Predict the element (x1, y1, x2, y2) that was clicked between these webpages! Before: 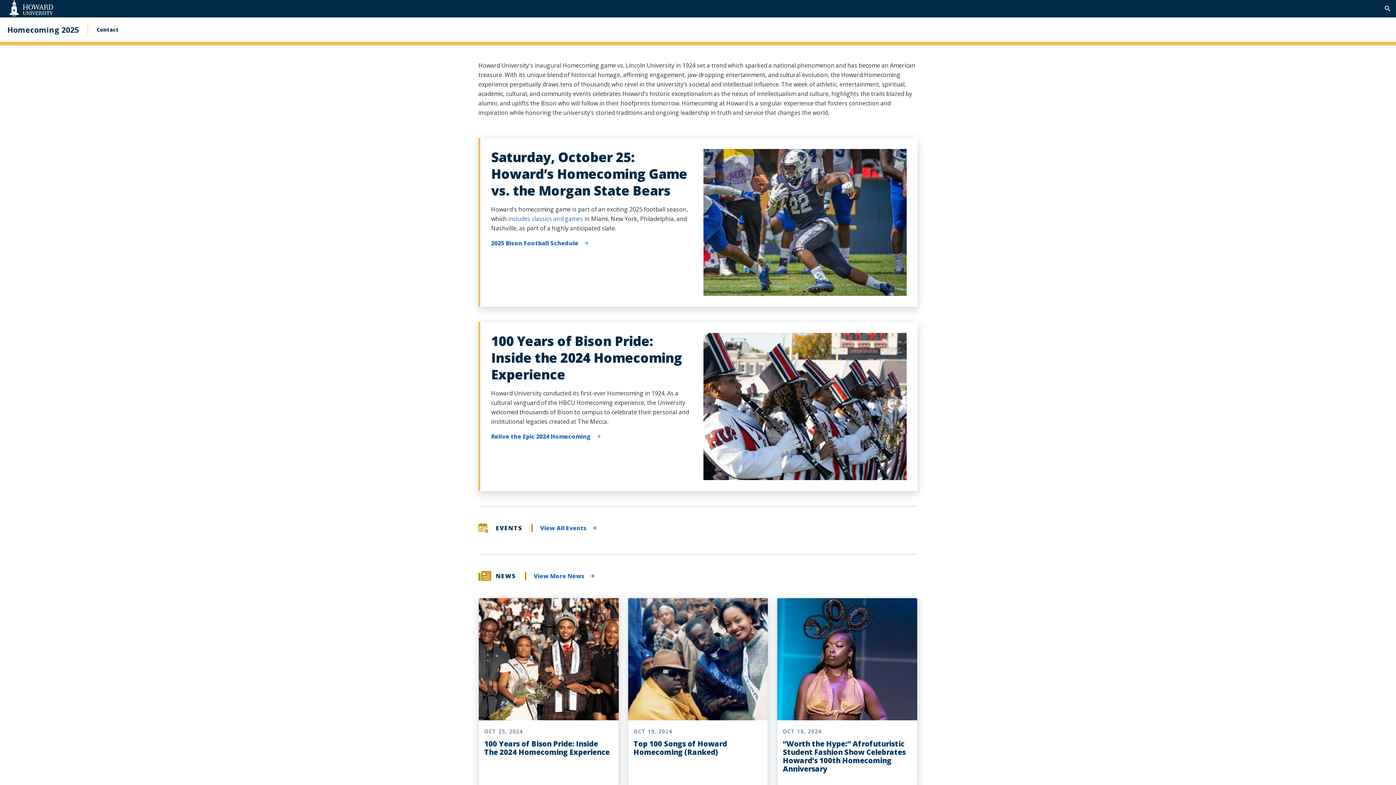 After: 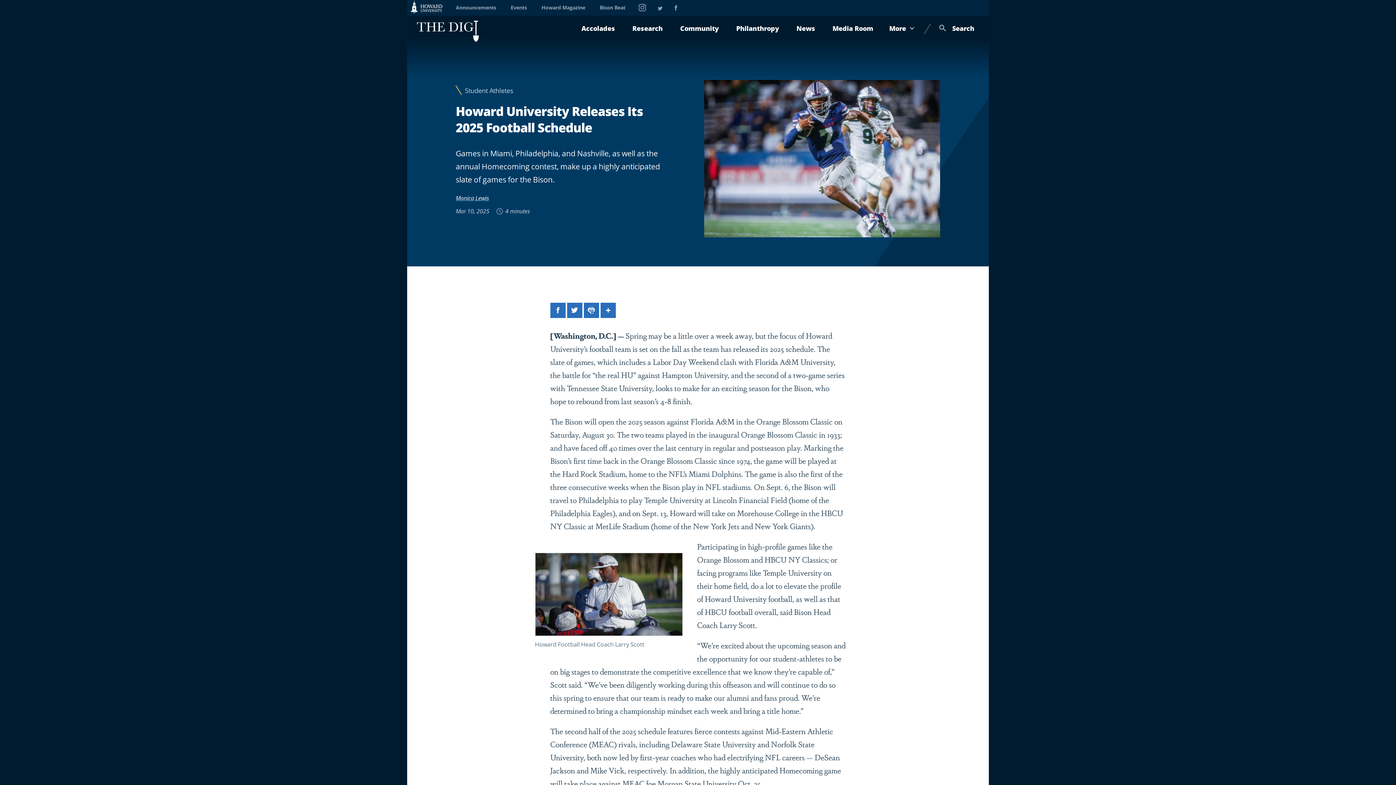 Action: label: includes classics and games bbox: (508, 214, 583, 222)